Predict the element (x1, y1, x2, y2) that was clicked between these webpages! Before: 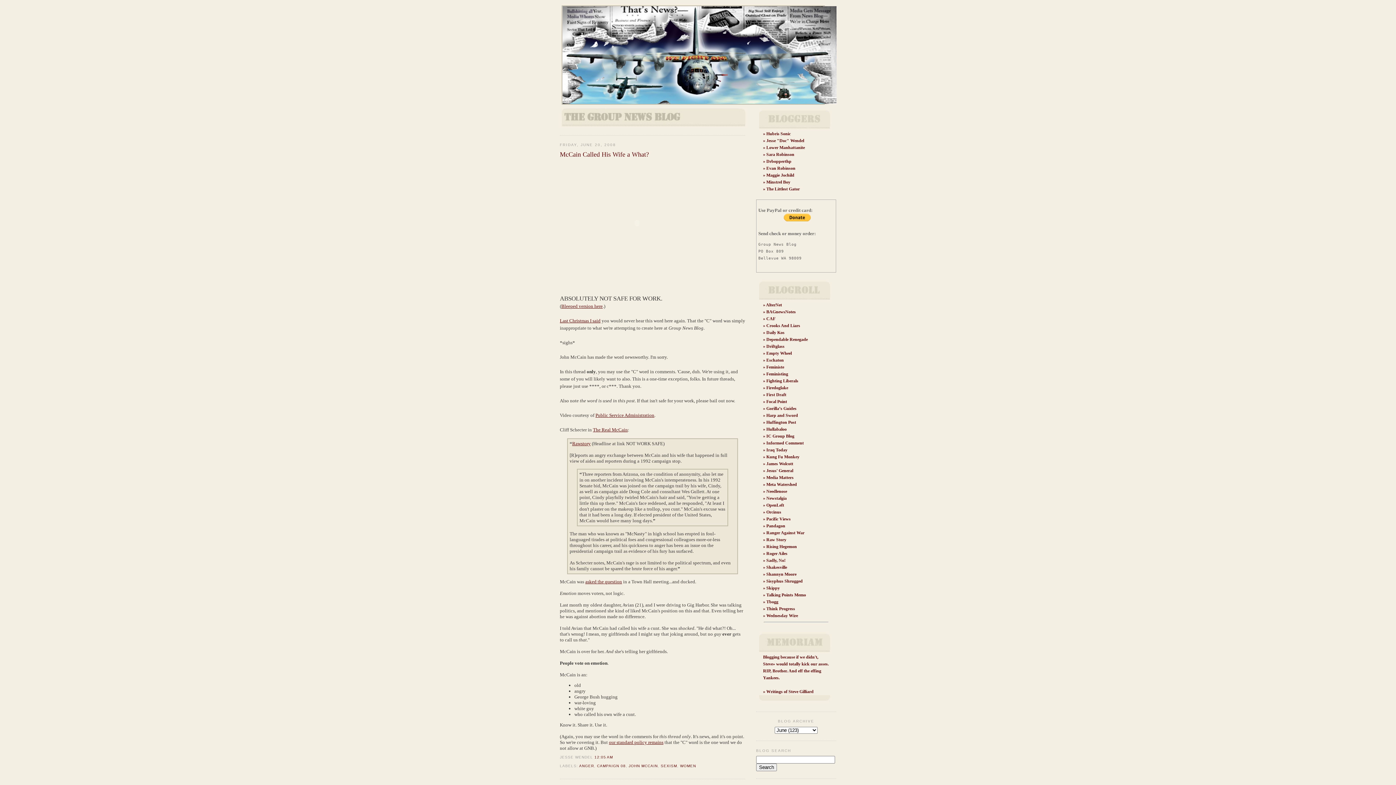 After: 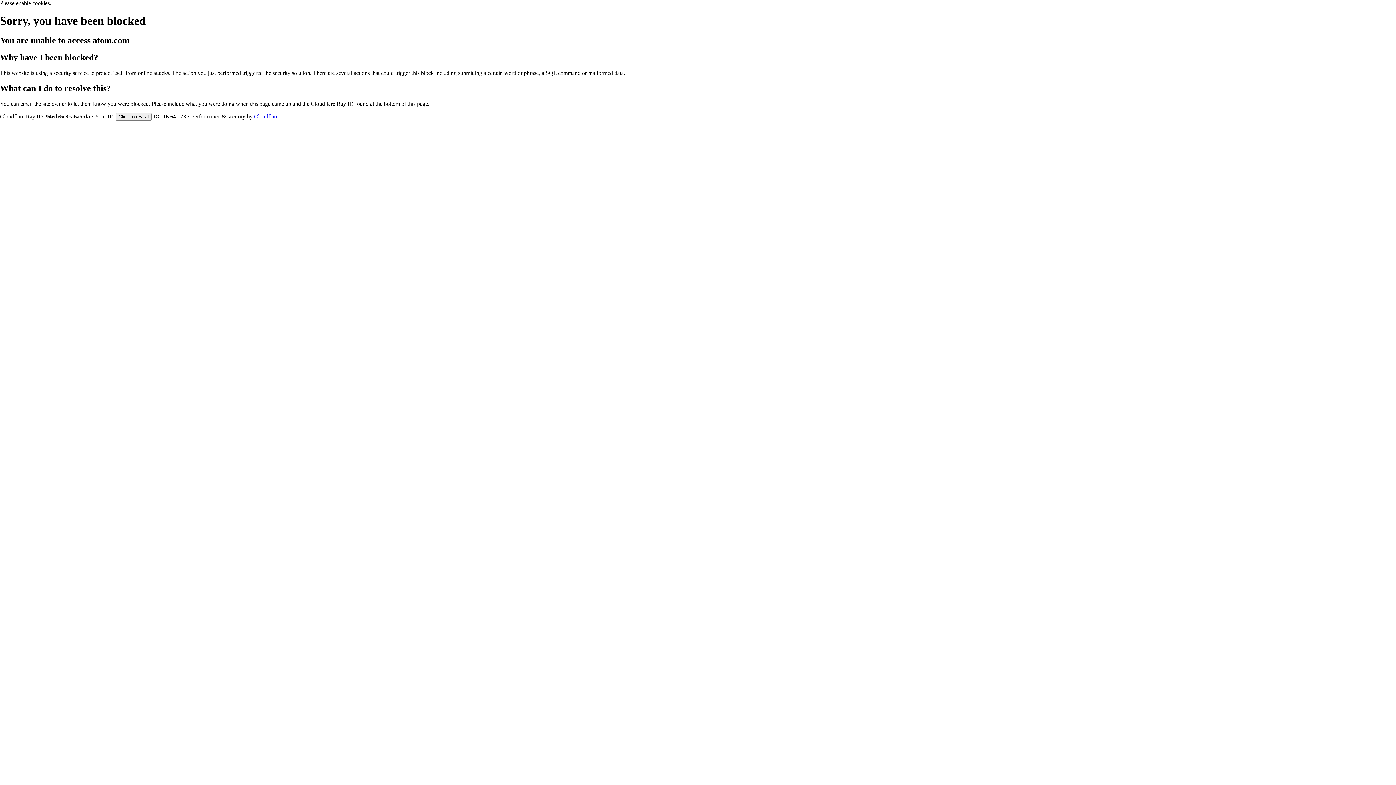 Action: bbox: (766, 516, 790, 521) label: Pacific Views